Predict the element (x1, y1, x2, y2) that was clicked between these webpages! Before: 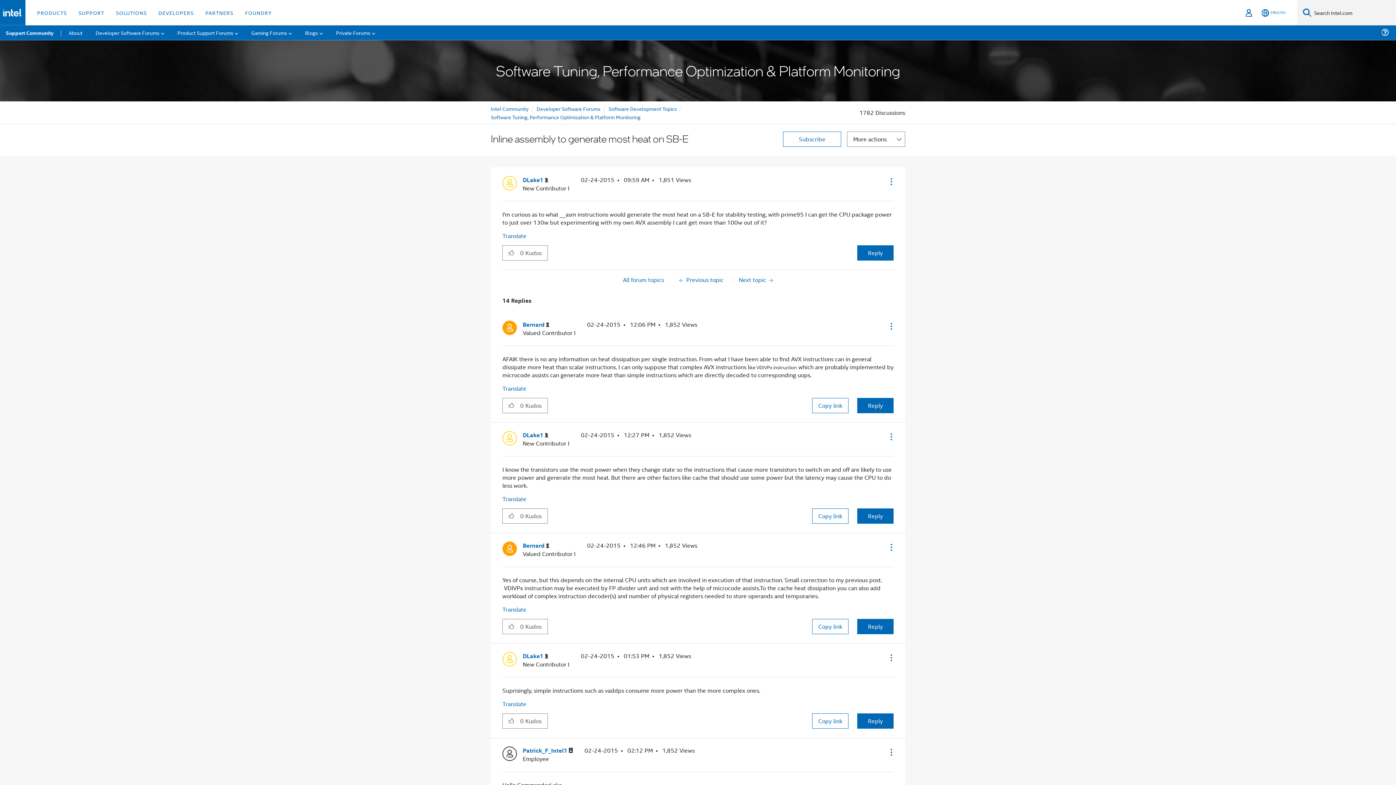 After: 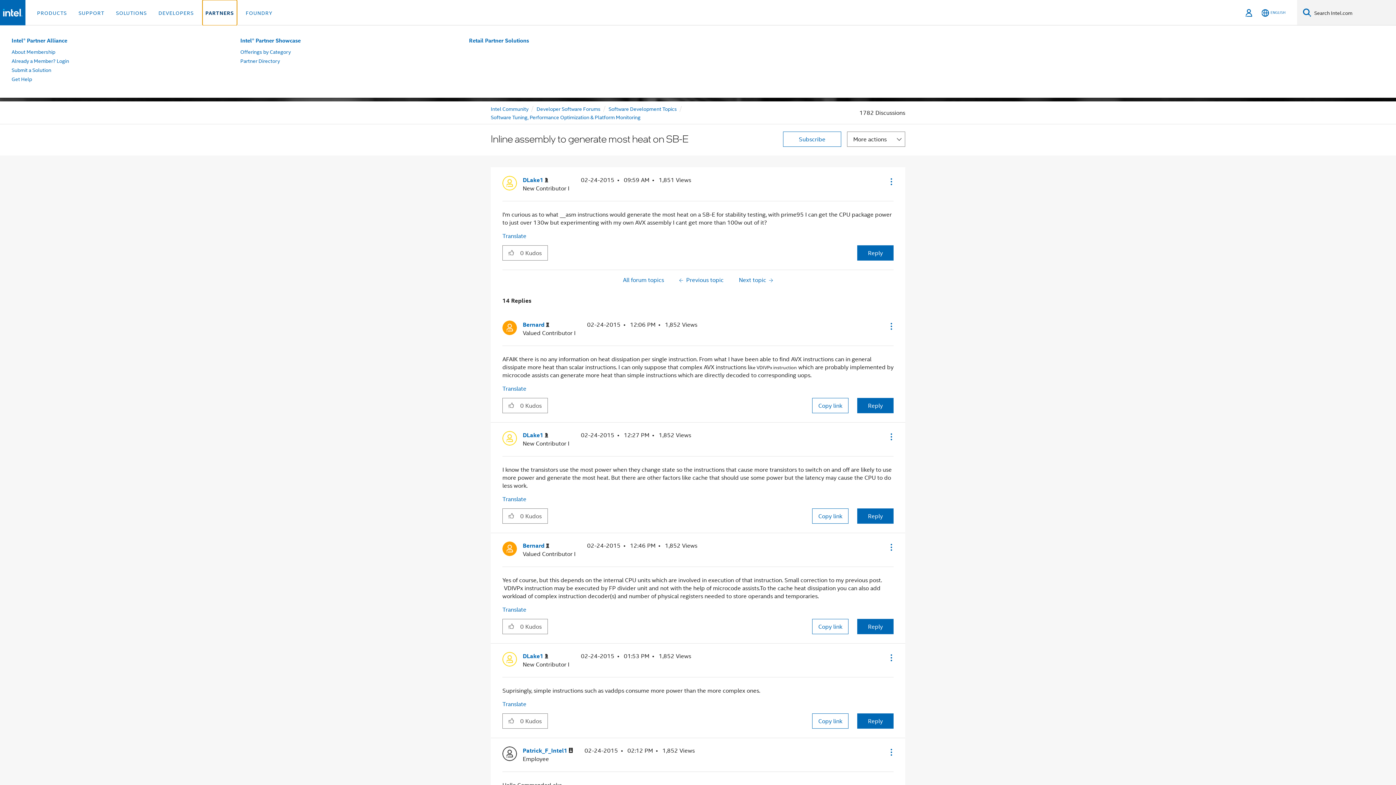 Action: bbox: (202, 0, 236, 25) label: PARTNERS